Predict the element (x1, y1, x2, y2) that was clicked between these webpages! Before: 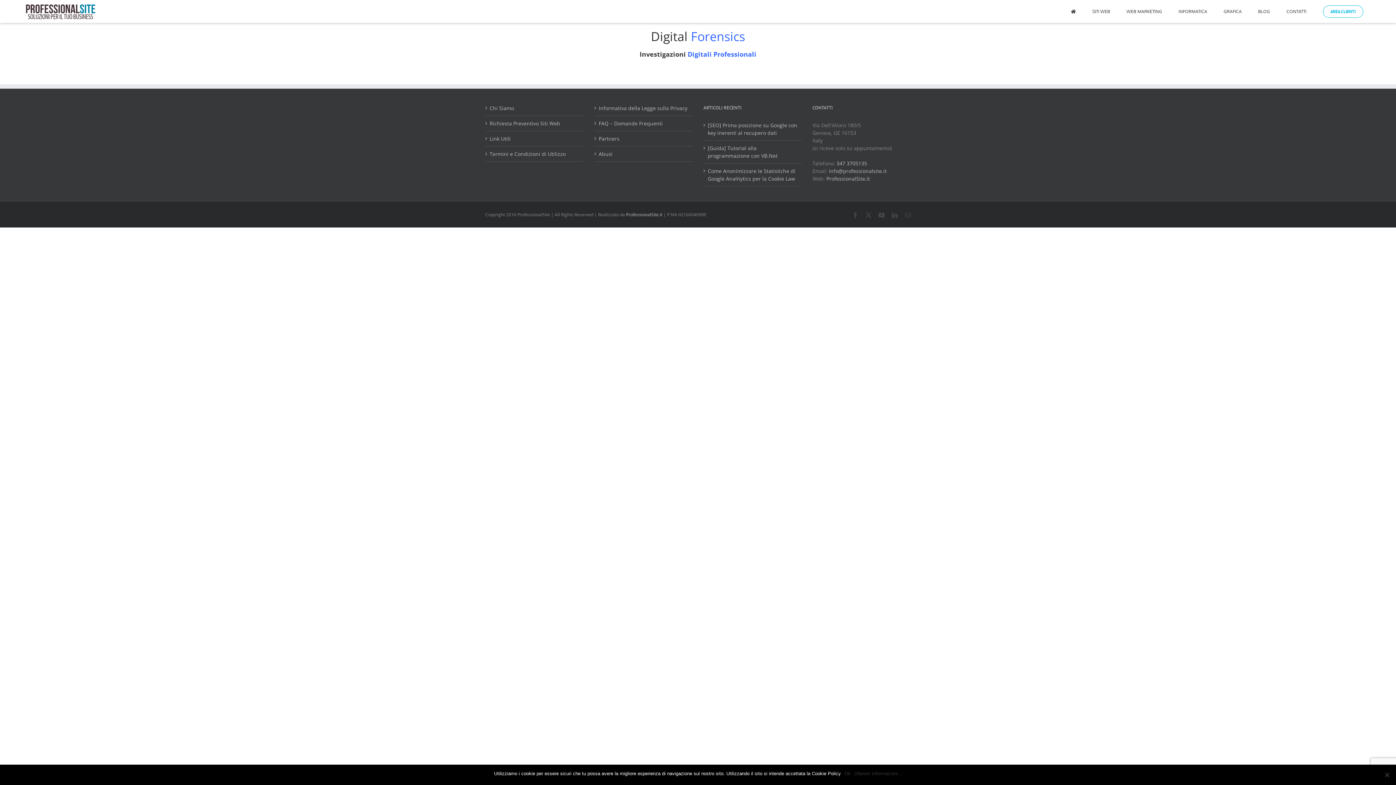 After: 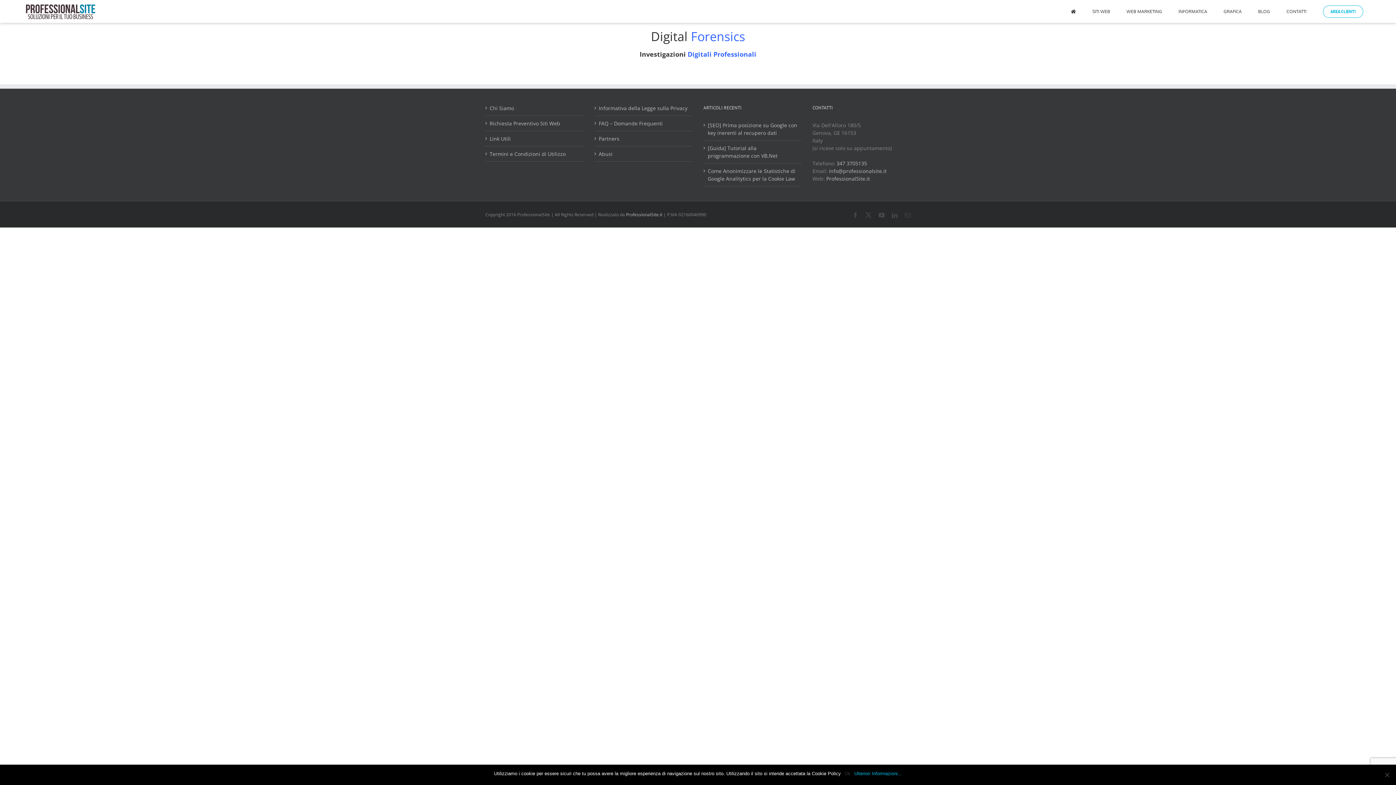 Action: bbox: (854, 770, 902, 777) label: Ulteriori Informazioni...